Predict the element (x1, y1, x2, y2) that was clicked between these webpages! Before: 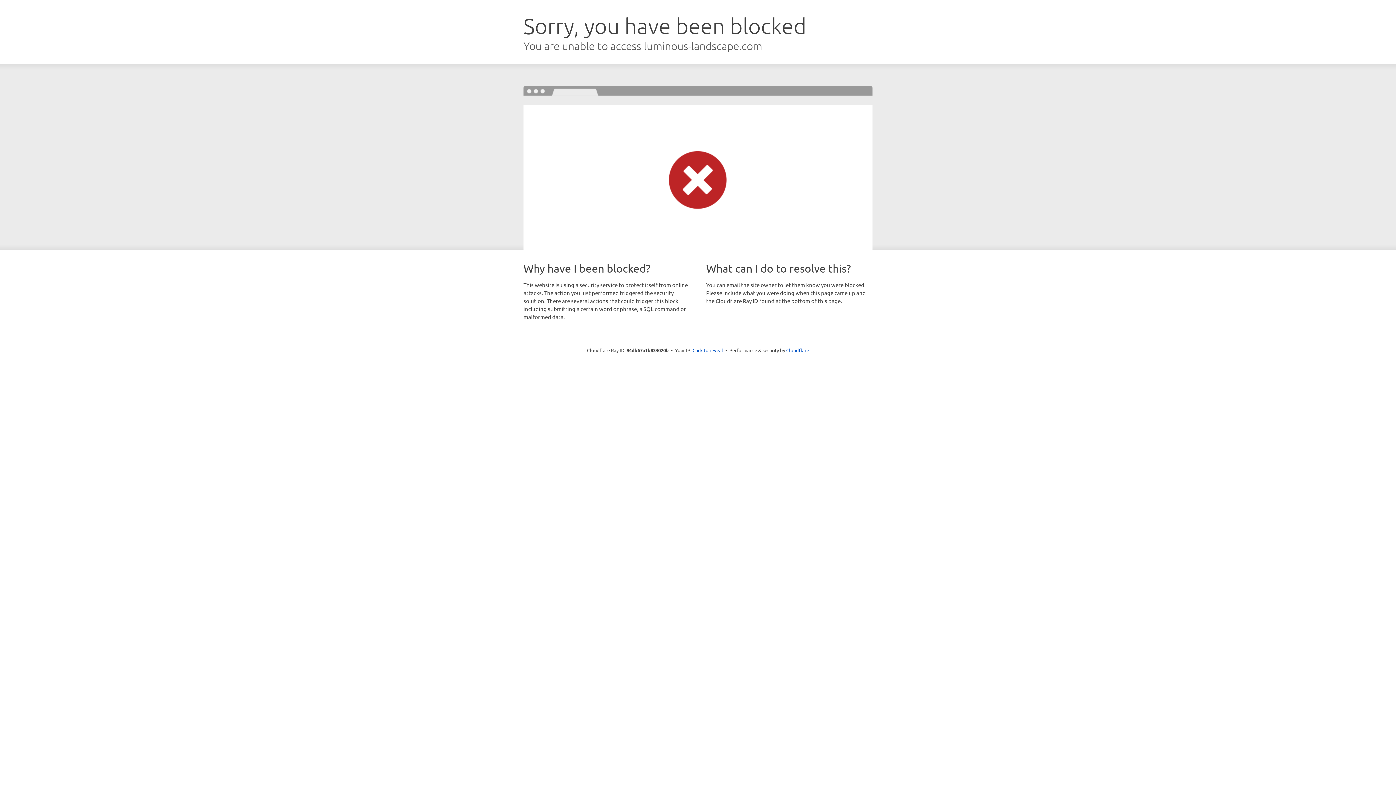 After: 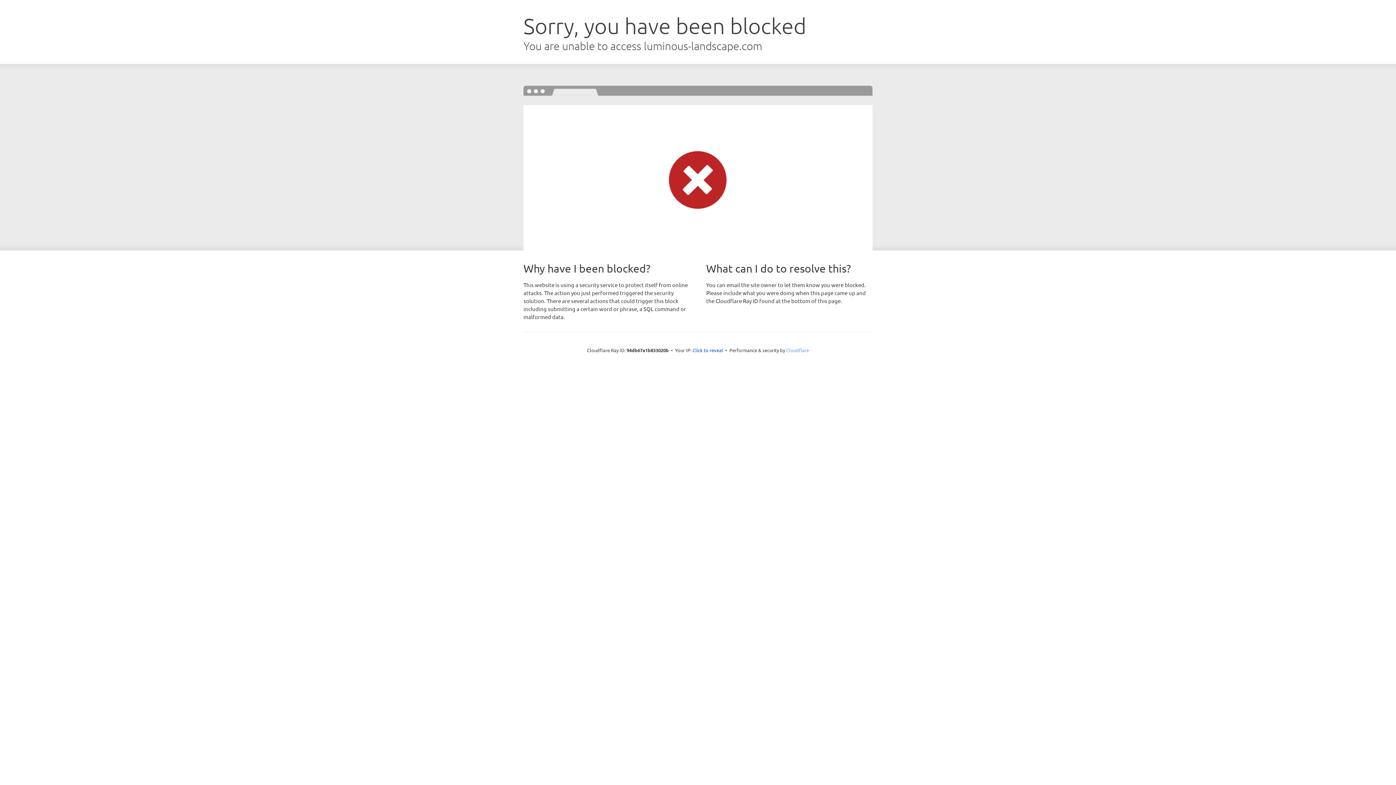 Action: label: Cloudflare bbox: (786, 347, 809, 353)